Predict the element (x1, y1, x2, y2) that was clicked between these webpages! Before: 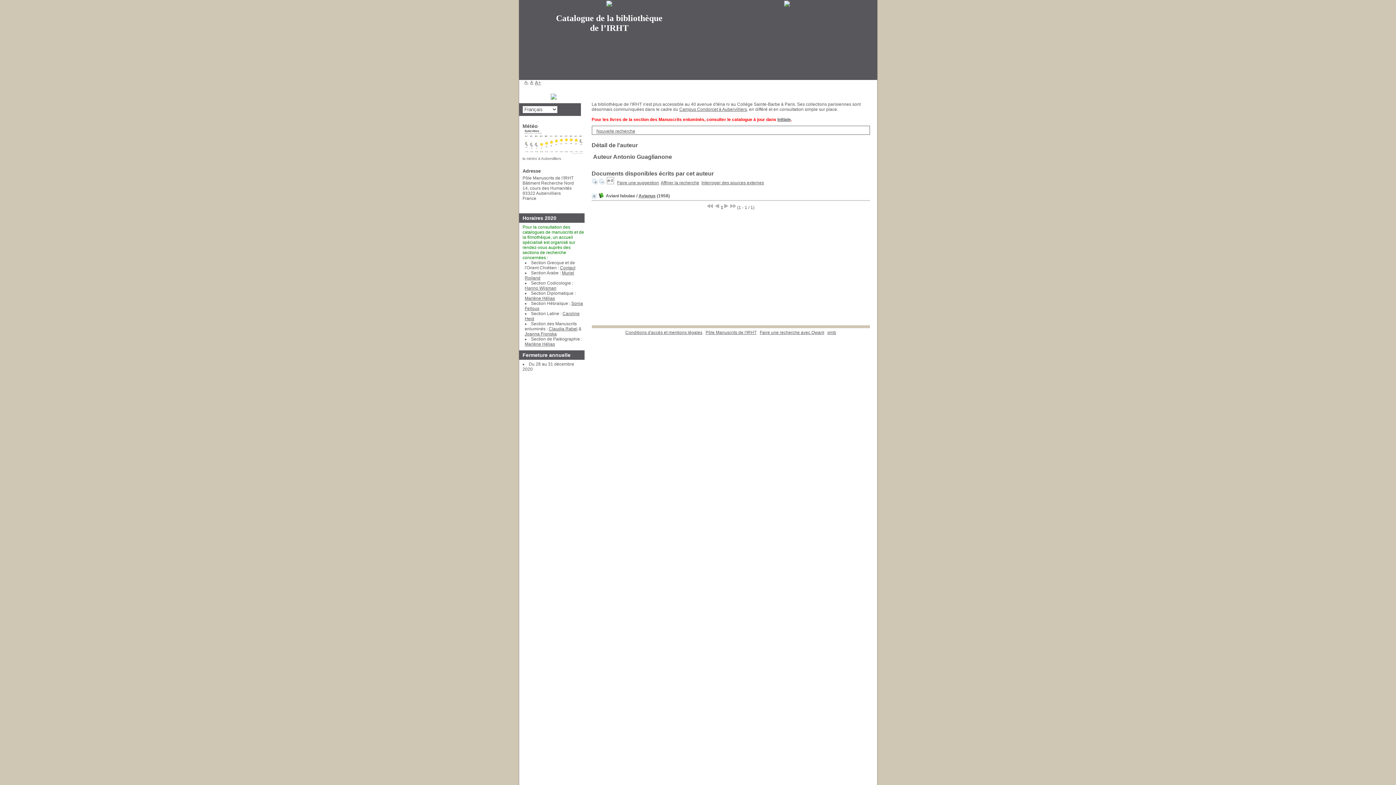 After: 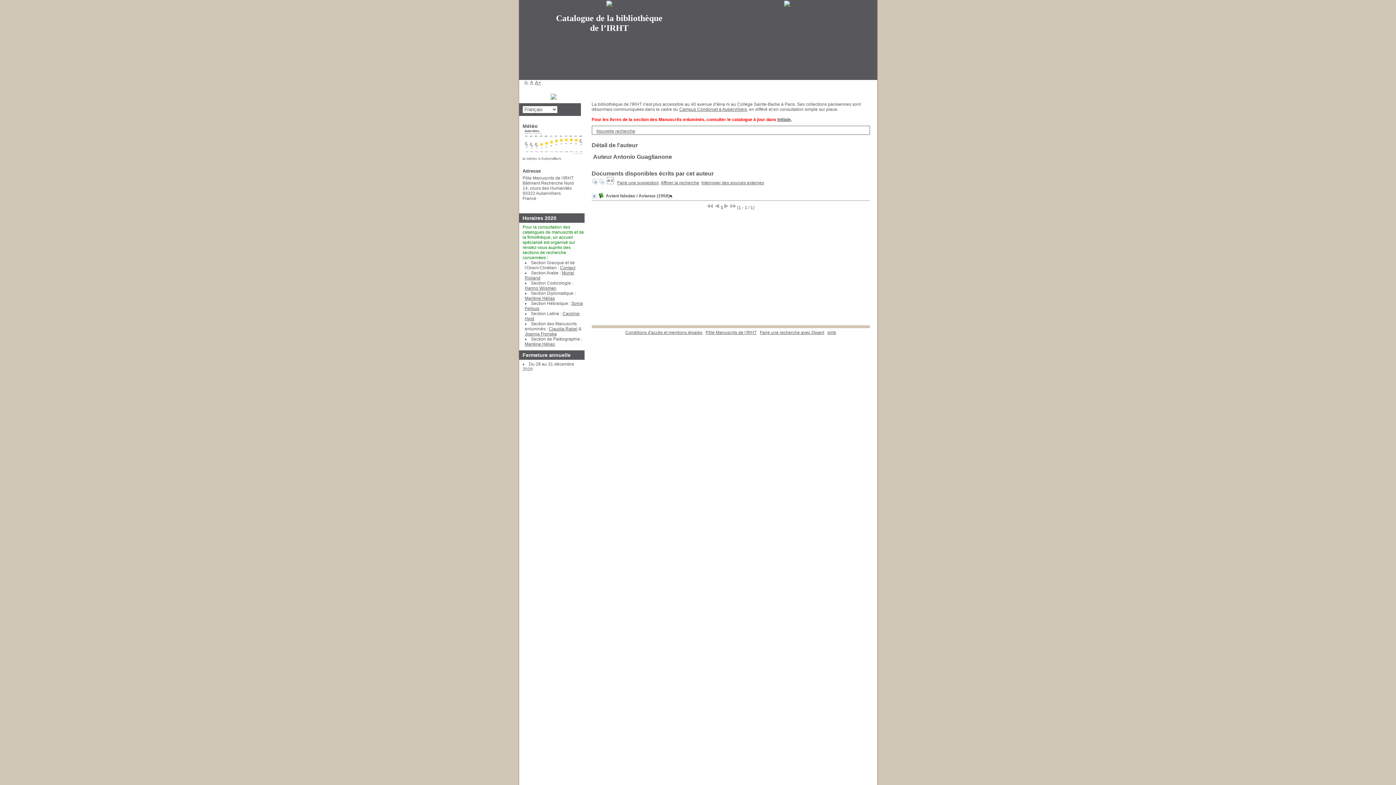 Action: label: Avianus bbox: (638, 193, 655, 198)